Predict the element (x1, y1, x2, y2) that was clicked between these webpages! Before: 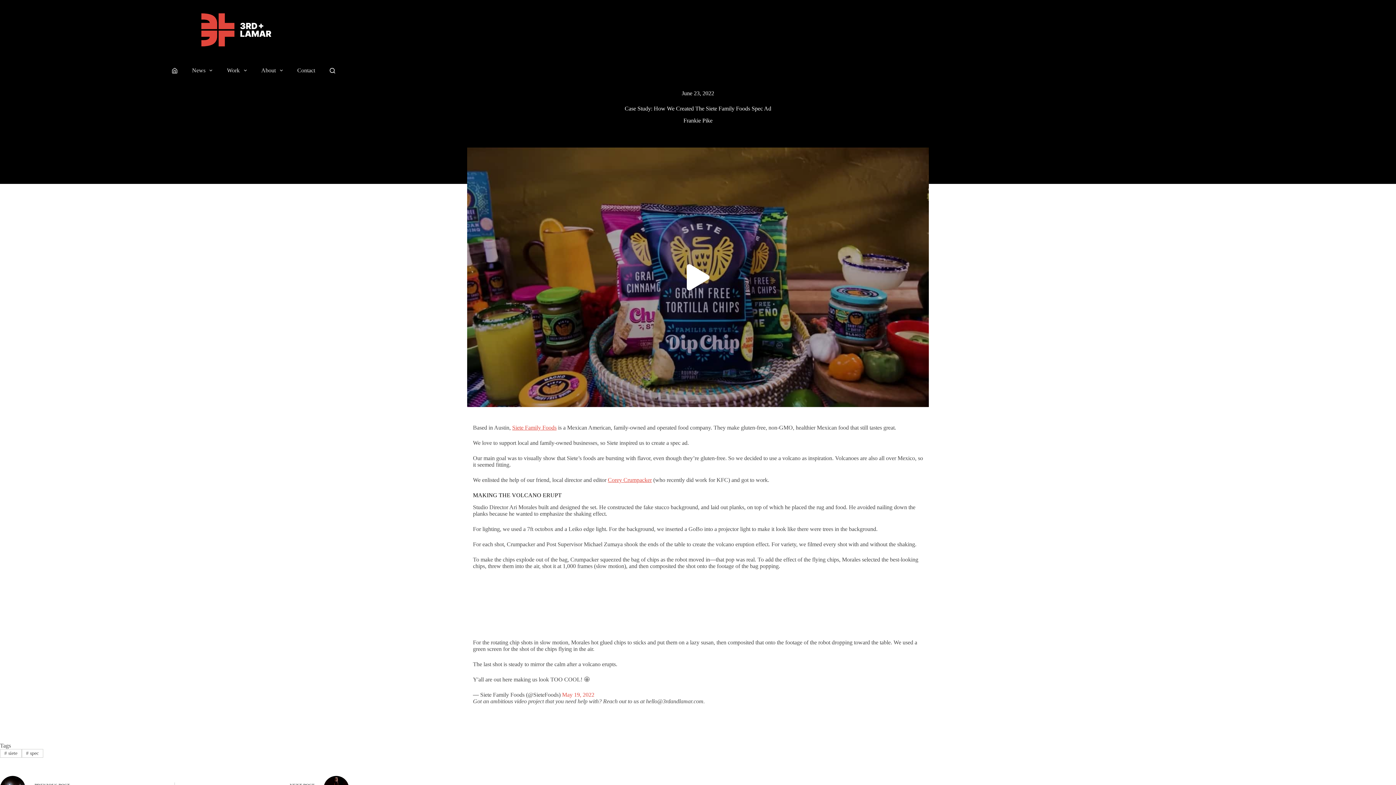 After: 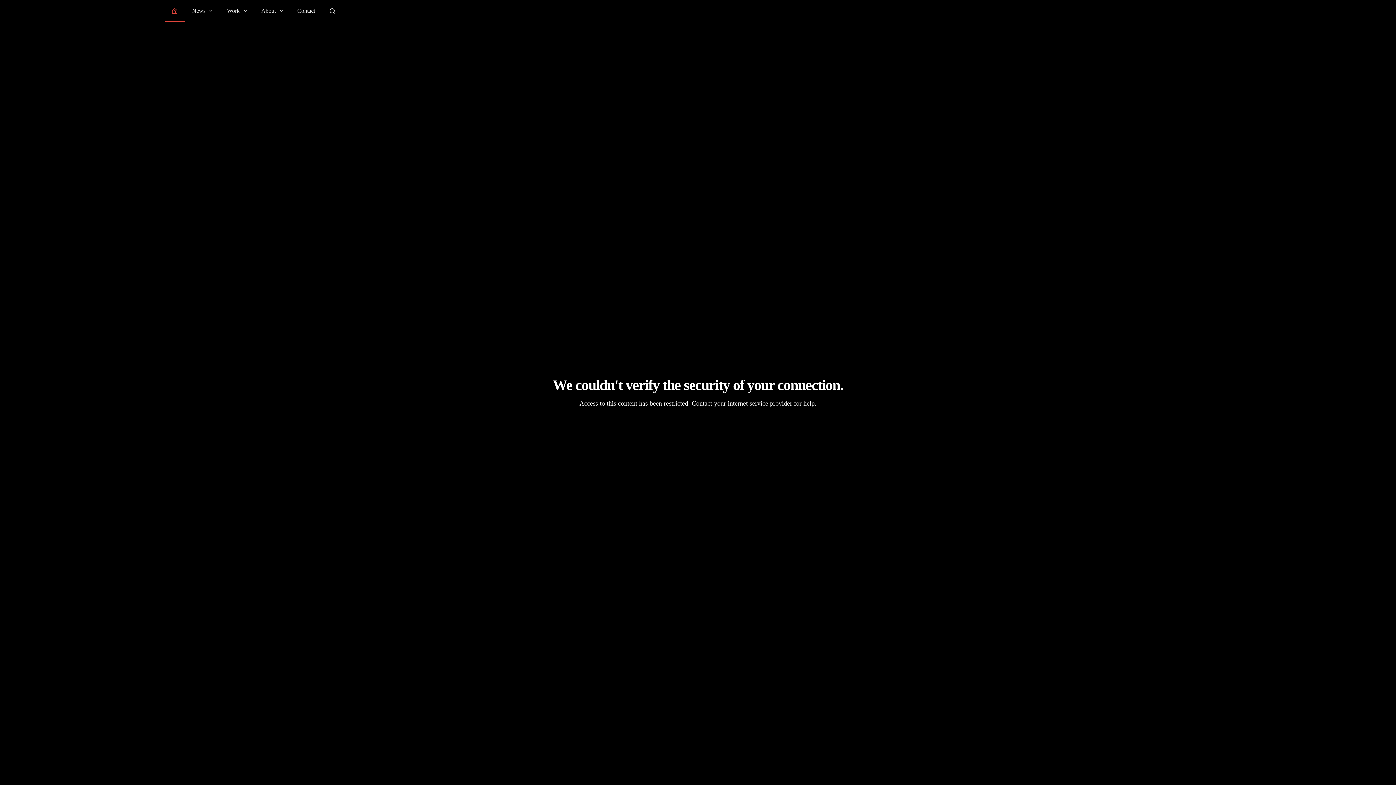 Action: bbox: (164, 59, 184, 81)